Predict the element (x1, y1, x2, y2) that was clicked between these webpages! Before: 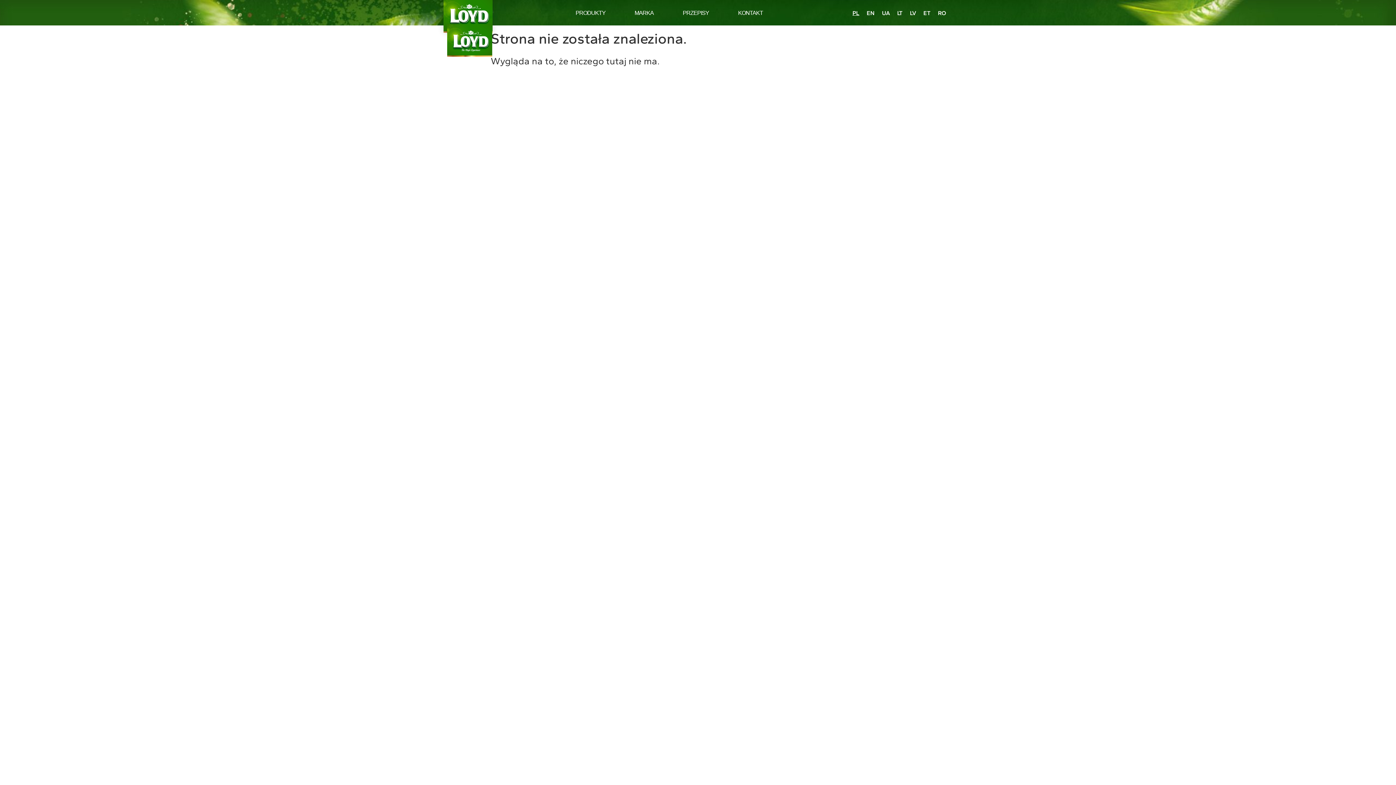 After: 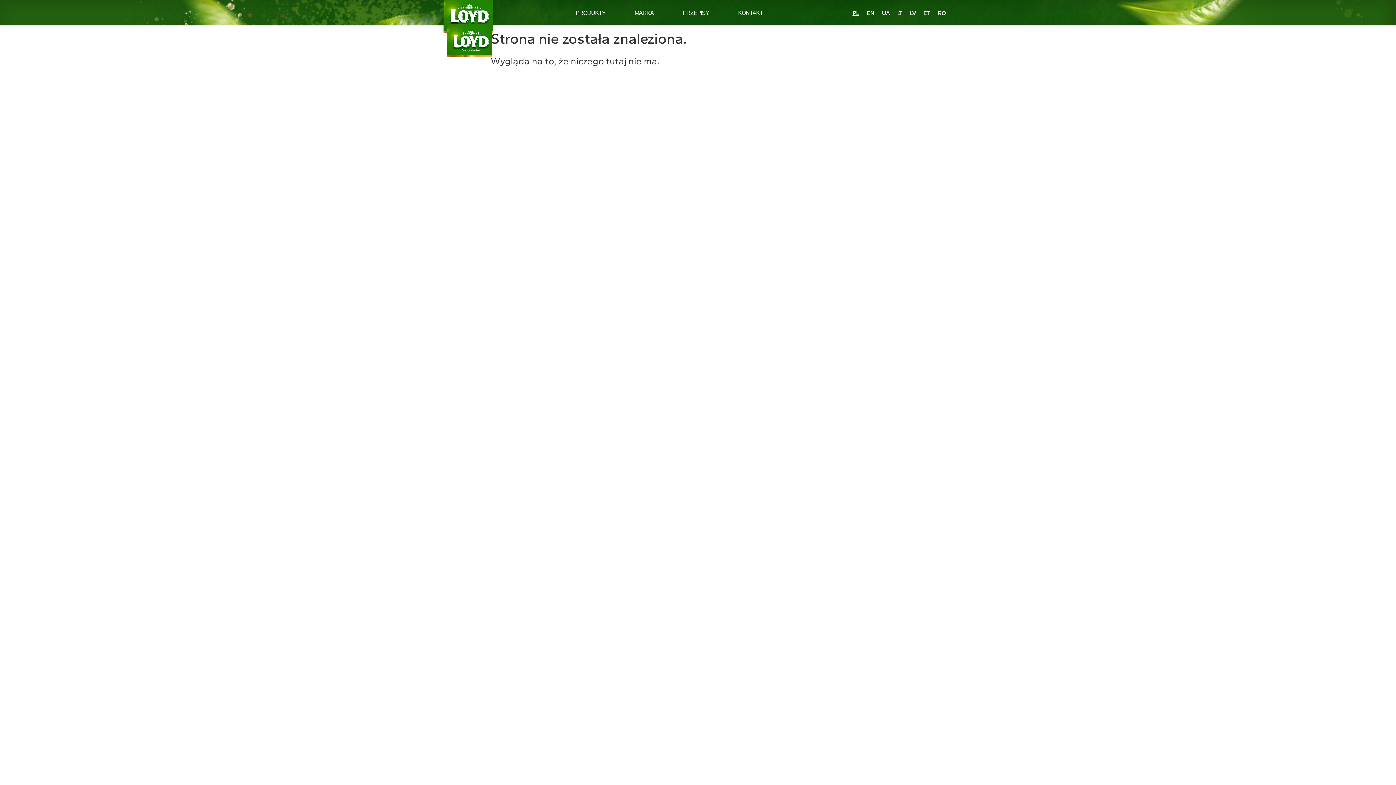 Action: label: Facebook-f bbox: (905, 36, 912, 43)